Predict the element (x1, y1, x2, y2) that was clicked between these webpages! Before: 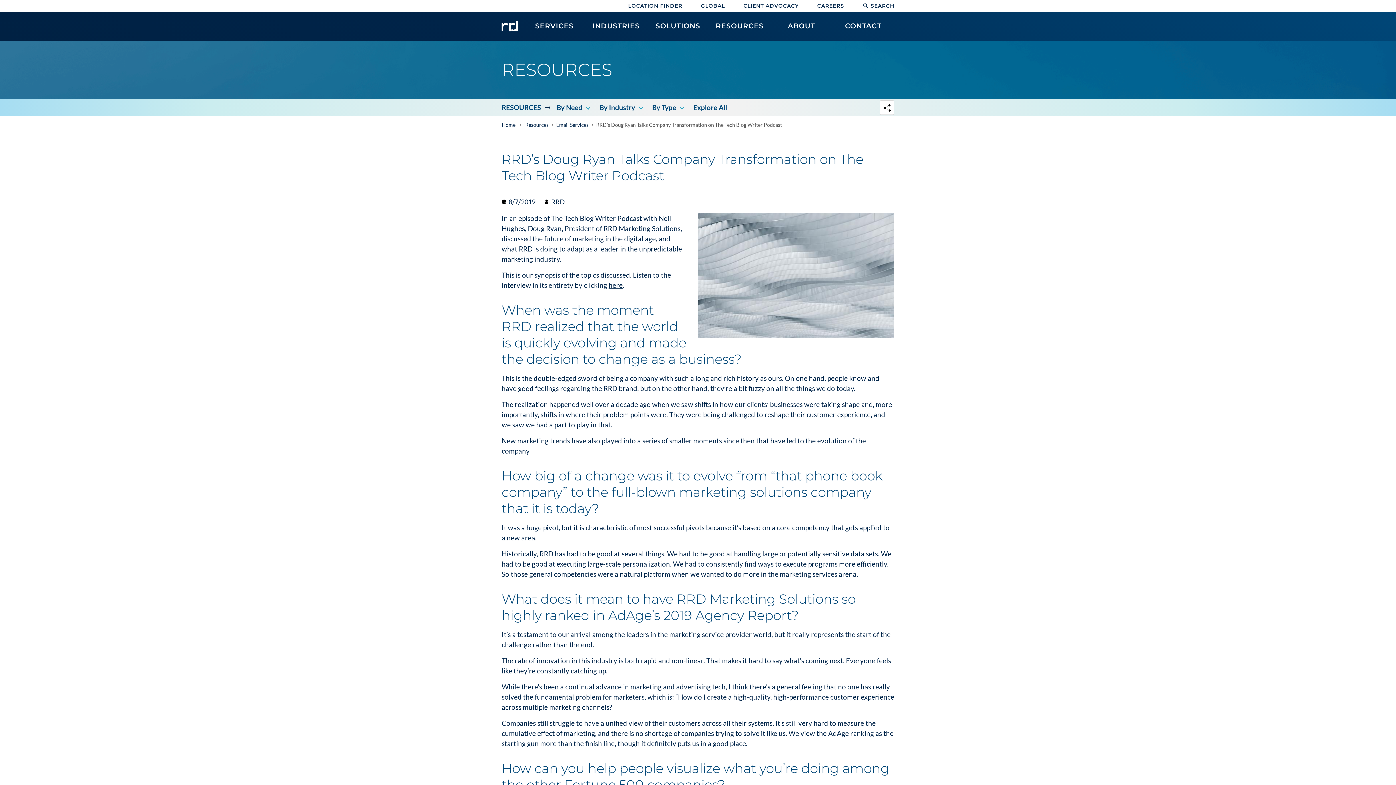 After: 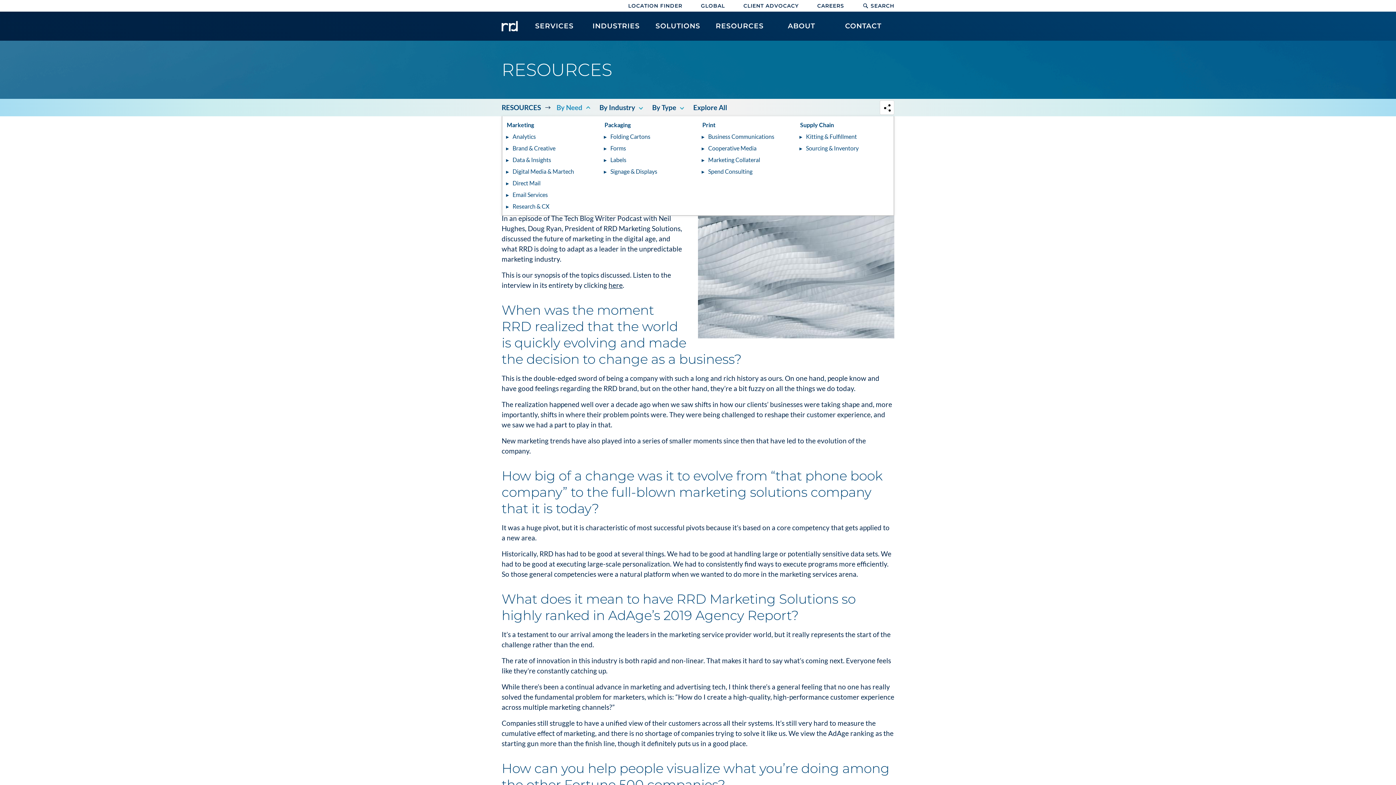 Action: bbox: (556, 98, 589, 116) label: By Need